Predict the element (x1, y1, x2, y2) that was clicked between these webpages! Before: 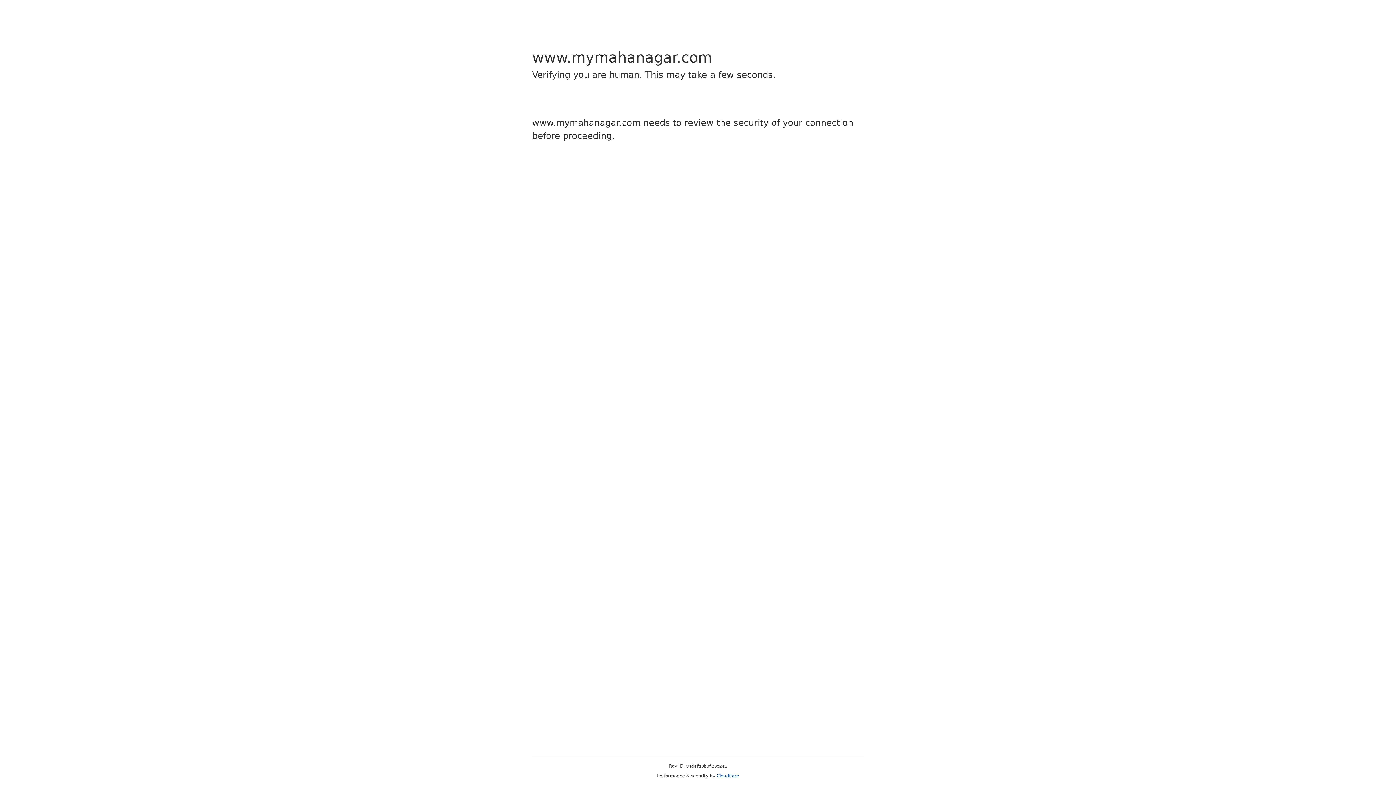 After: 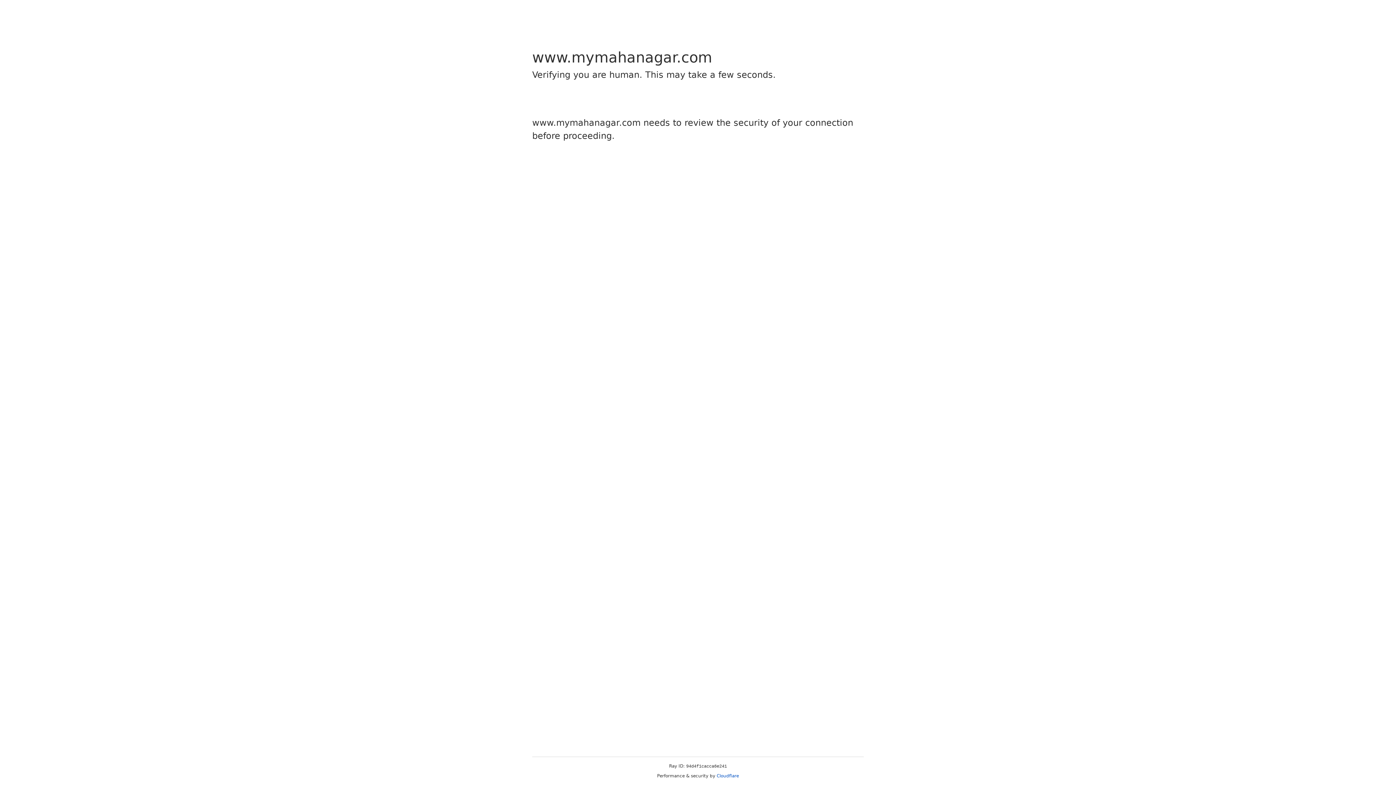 Action: bbox: (716, 773, 739, 778) label: Cloudflare